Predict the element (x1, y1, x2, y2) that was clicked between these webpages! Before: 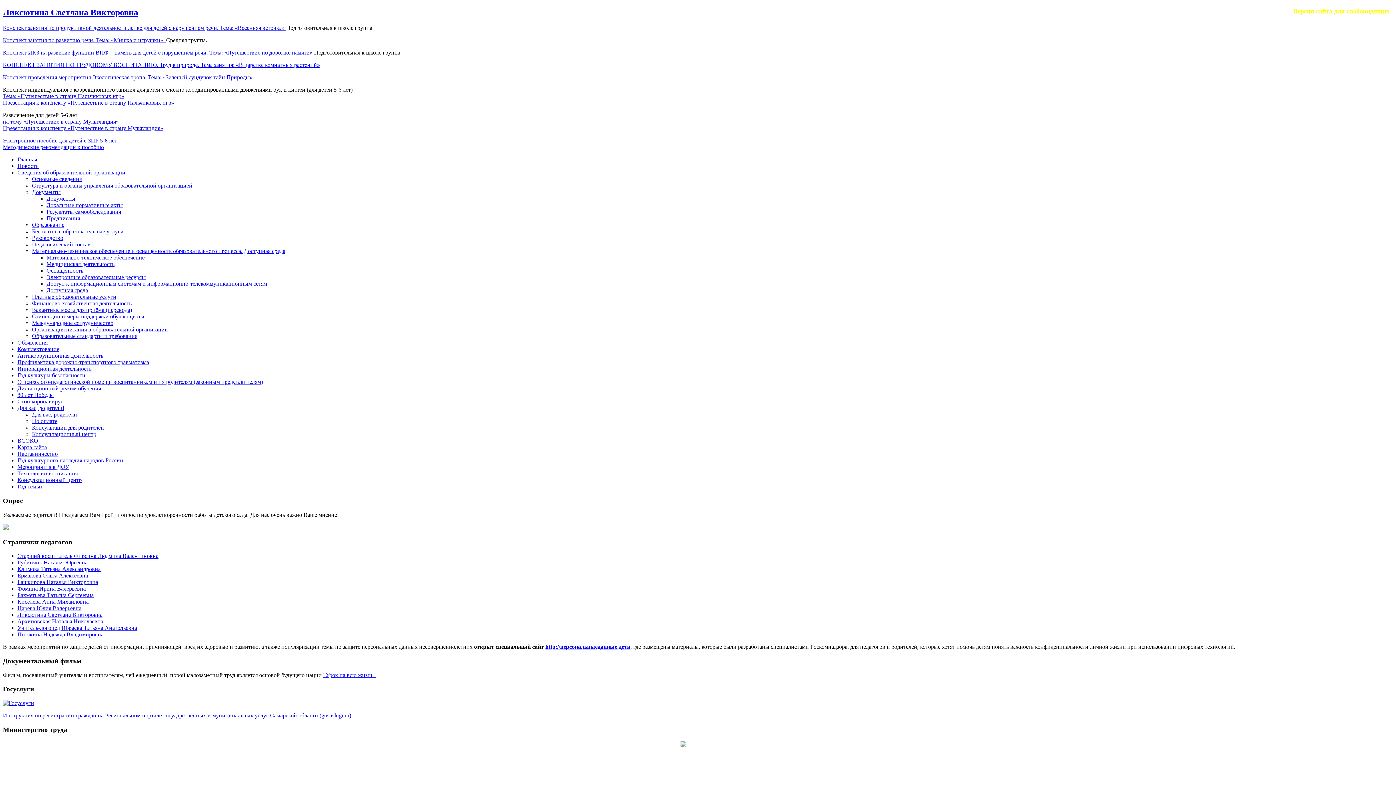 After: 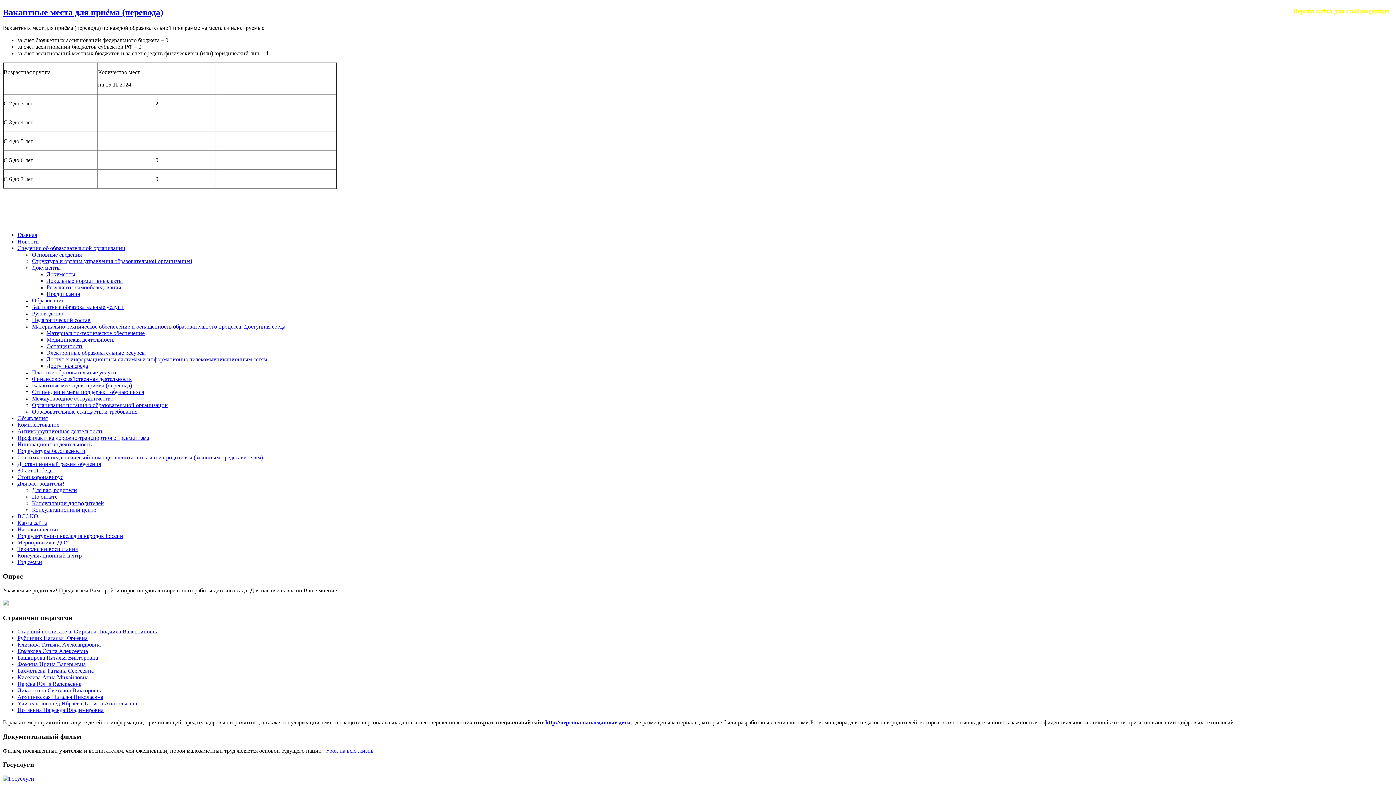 Action: bbox: (32, 307, 132, 313) label: Вакантные места для приёма (перевода)